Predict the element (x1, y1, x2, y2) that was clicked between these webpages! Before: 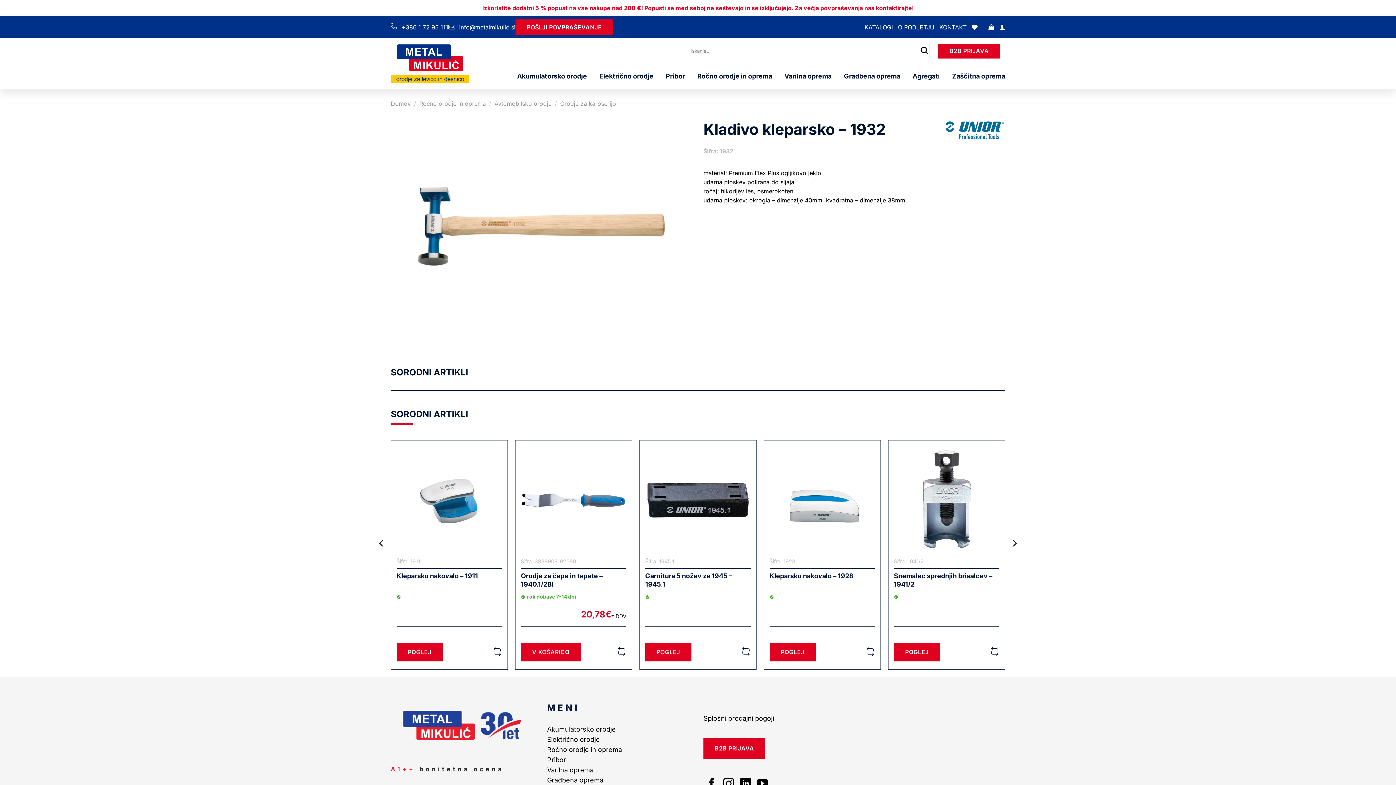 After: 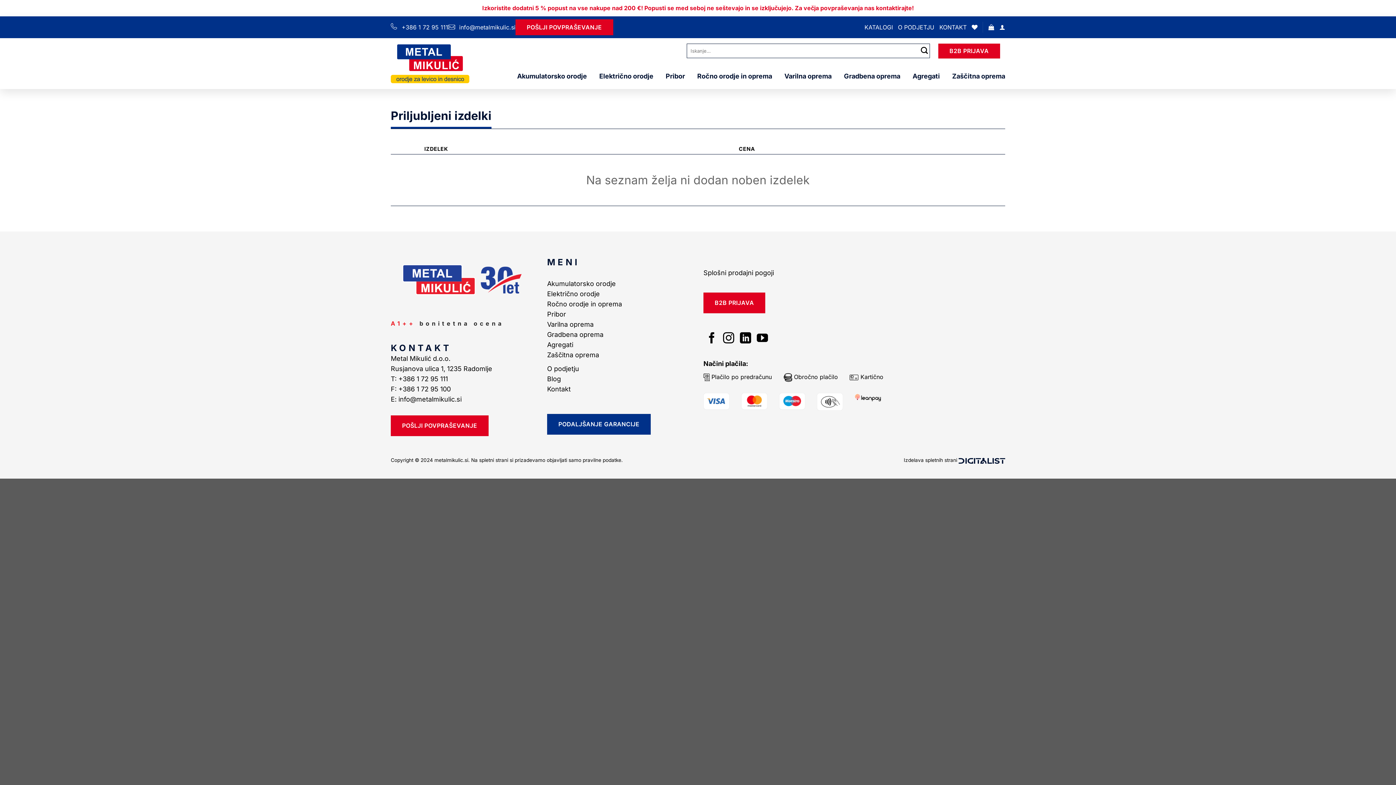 Action: label: Seznam želja bbox: (971, 22, 977, 32)